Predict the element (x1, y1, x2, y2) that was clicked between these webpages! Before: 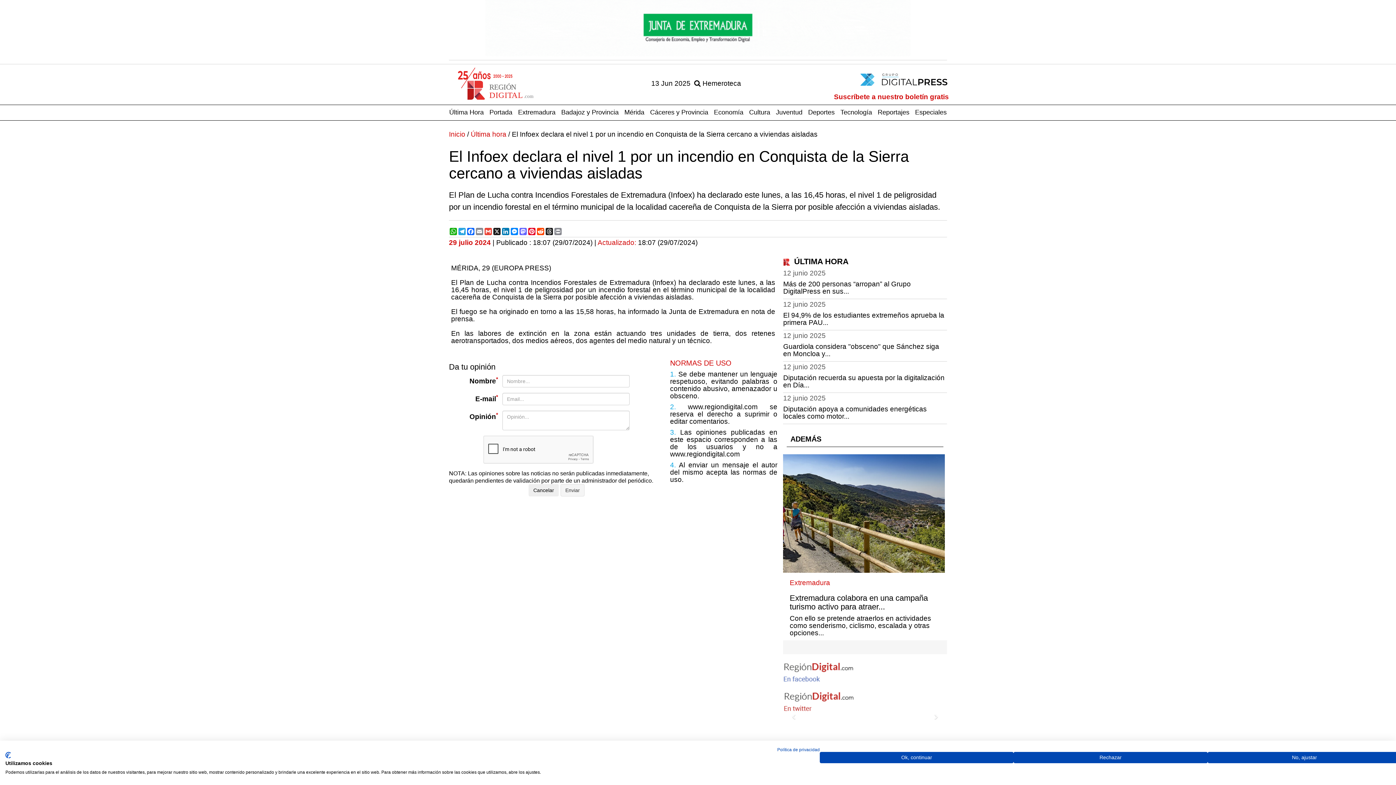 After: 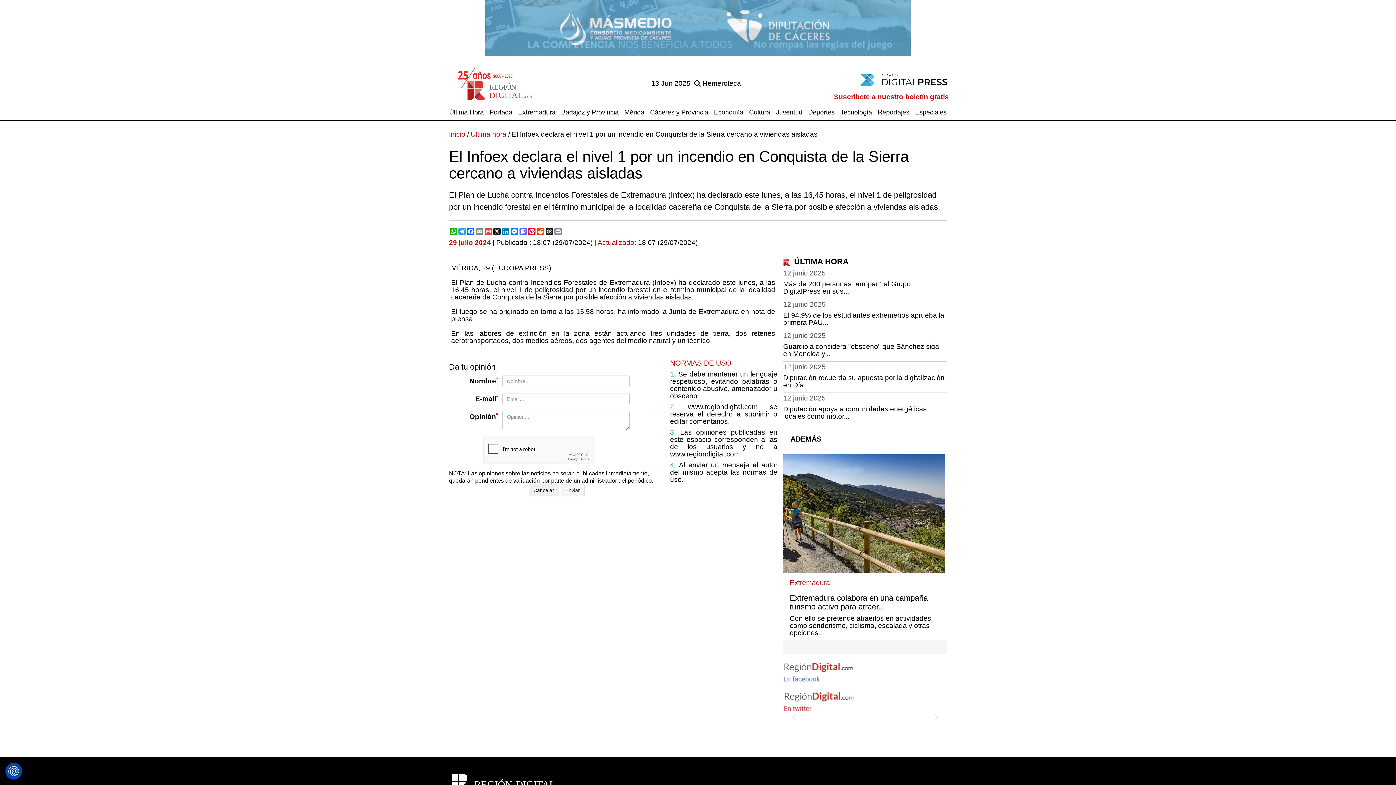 Action: bbox: (820, 752, 1013, 763) label: Aceptar preseleccionado cookies